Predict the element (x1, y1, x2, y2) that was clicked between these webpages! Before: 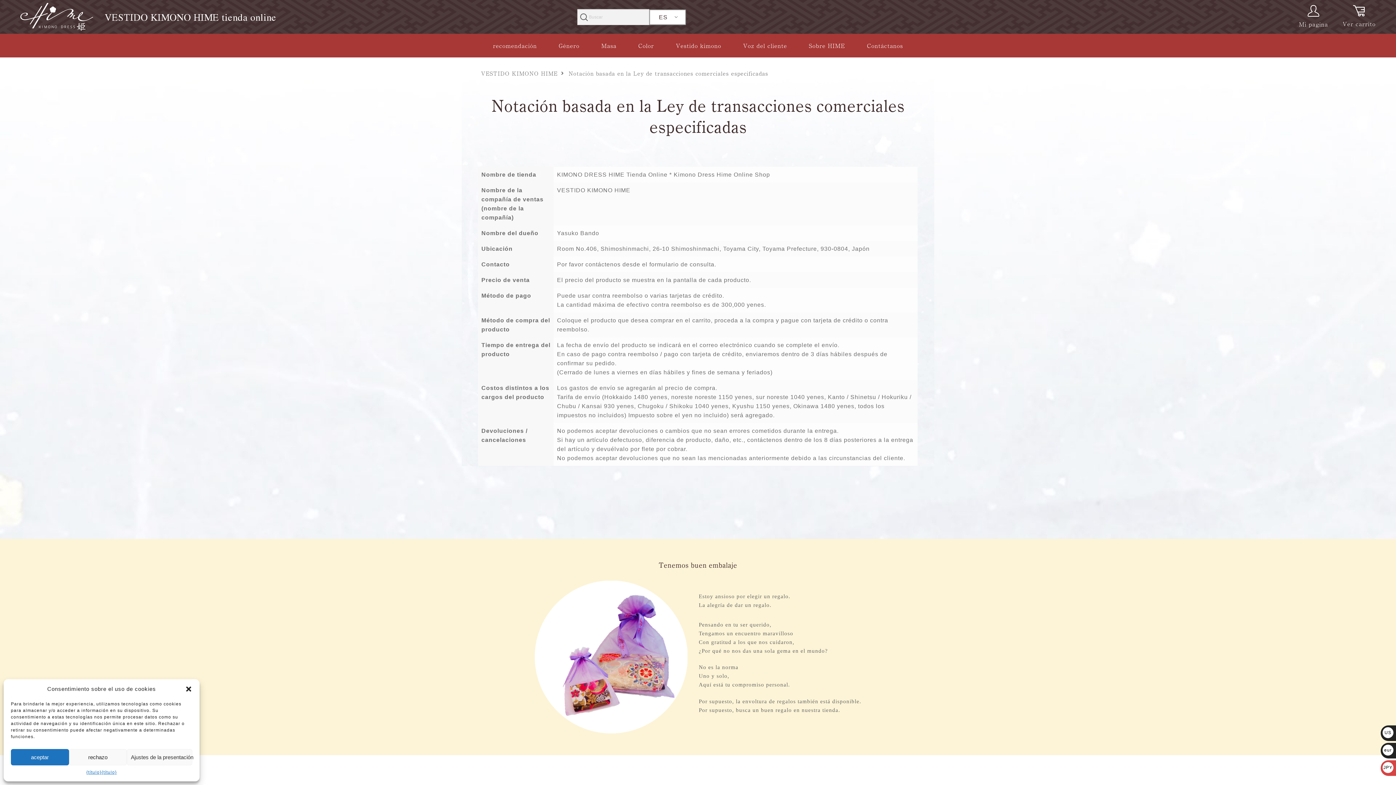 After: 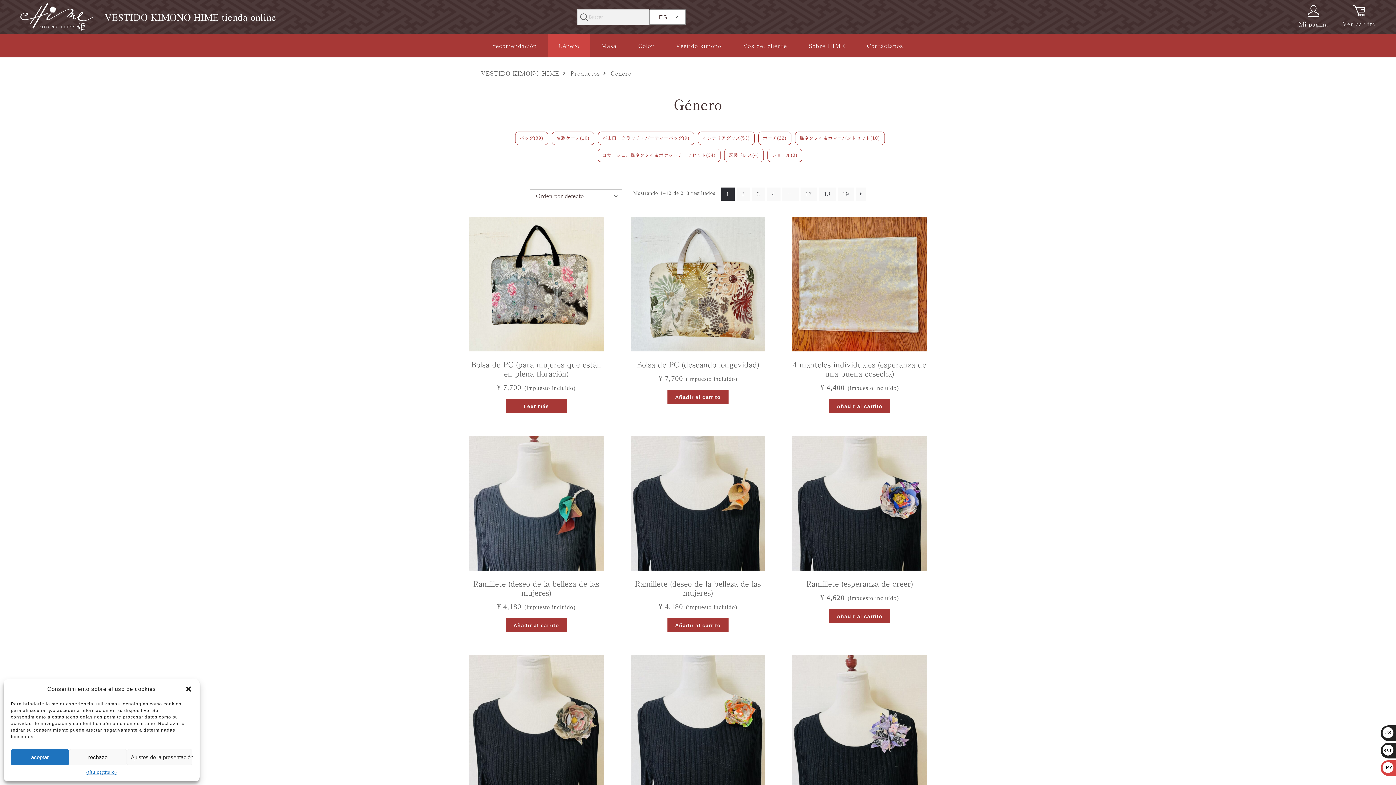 Action: bbox: (548, 33, 590, 57) label: Género